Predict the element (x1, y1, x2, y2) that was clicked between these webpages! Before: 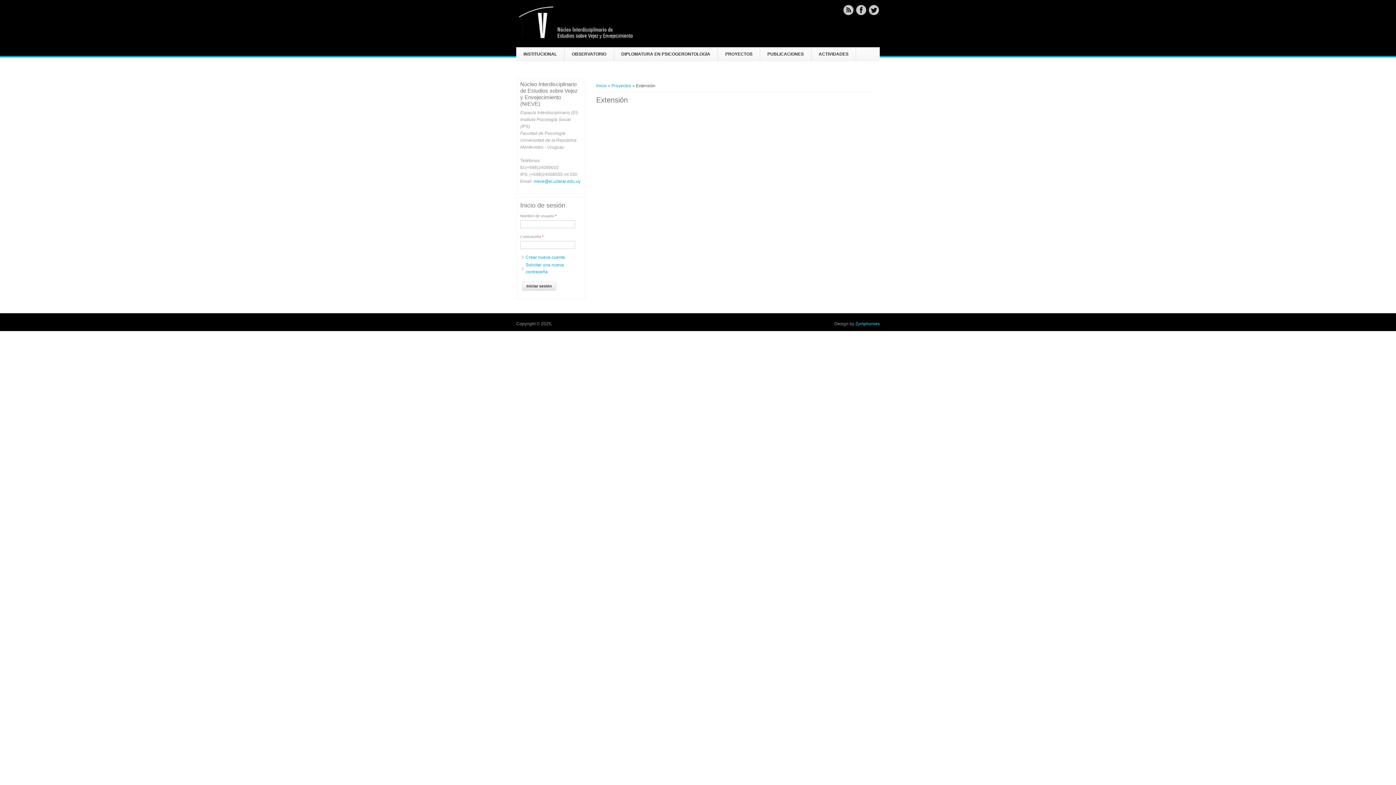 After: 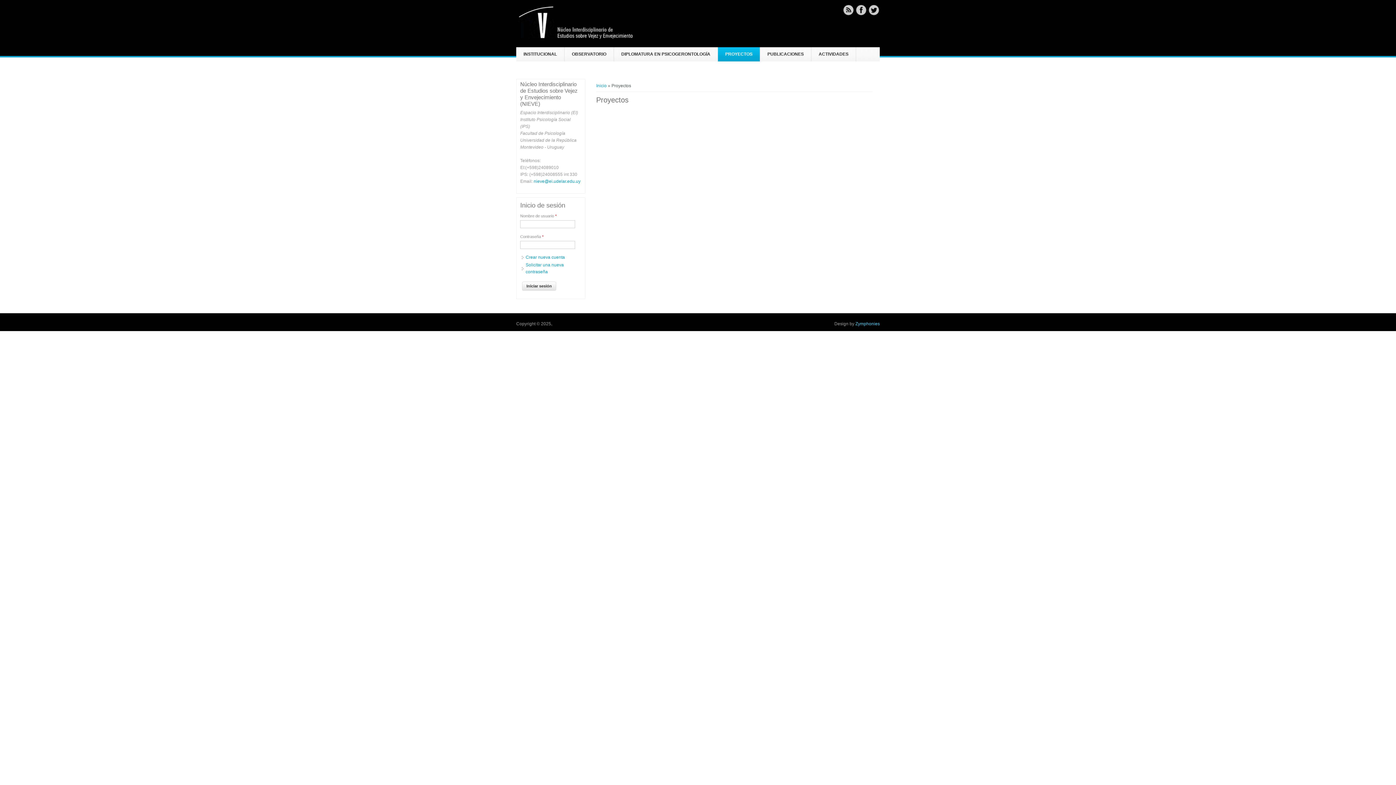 Action: label: PROYECTOS bbox: (718, 47, 760, 61)